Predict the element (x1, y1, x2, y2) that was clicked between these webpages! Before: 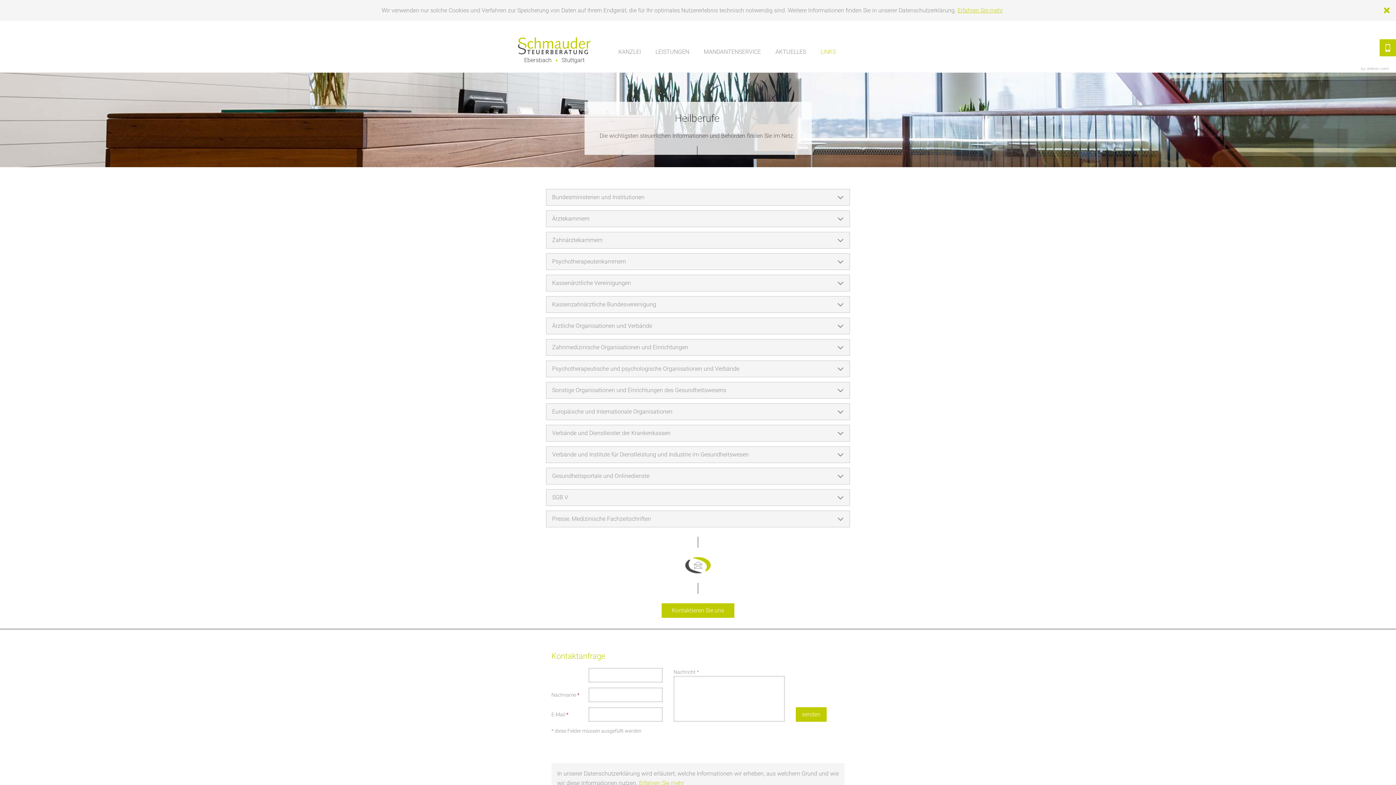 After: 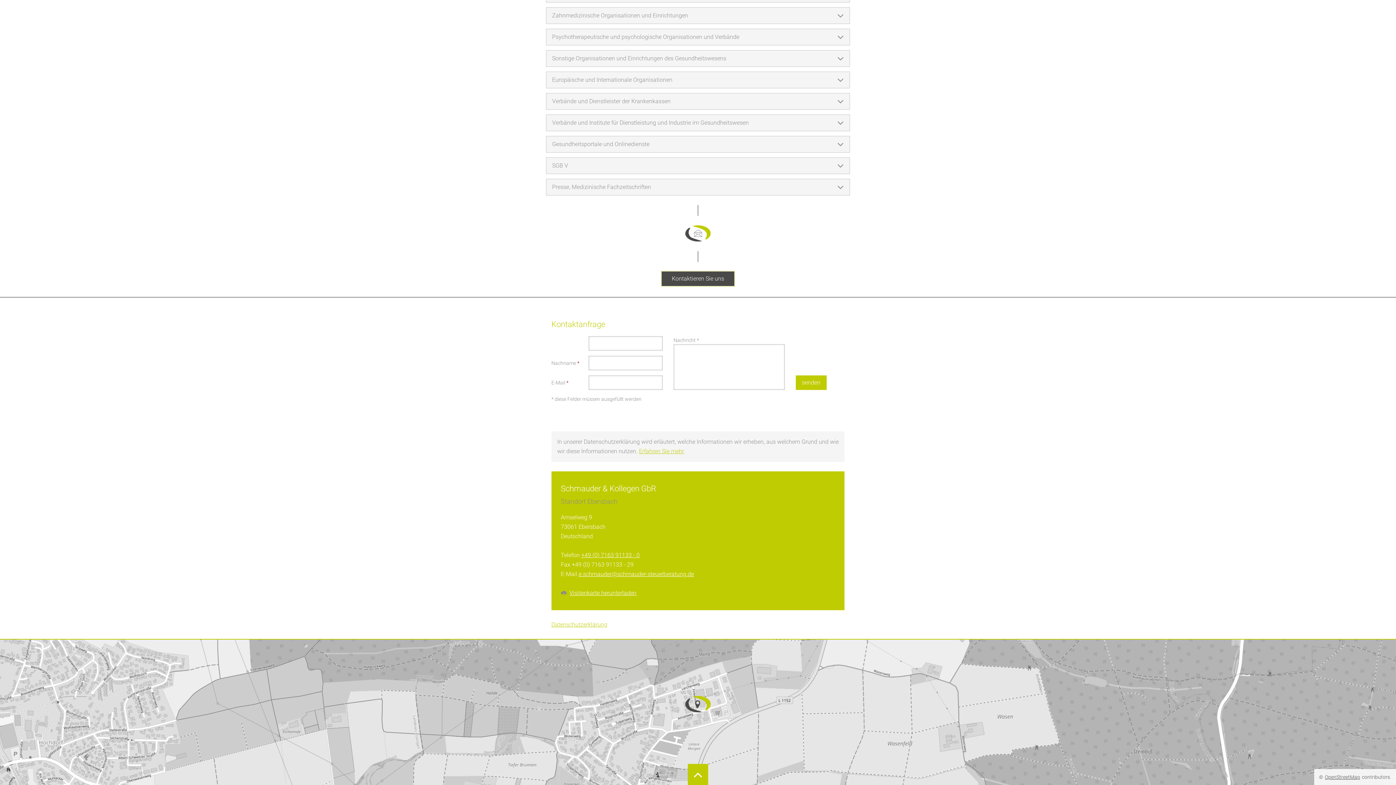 Action: label: Kontaktieren Sie uns bbox: (661, 603, 734, 618)